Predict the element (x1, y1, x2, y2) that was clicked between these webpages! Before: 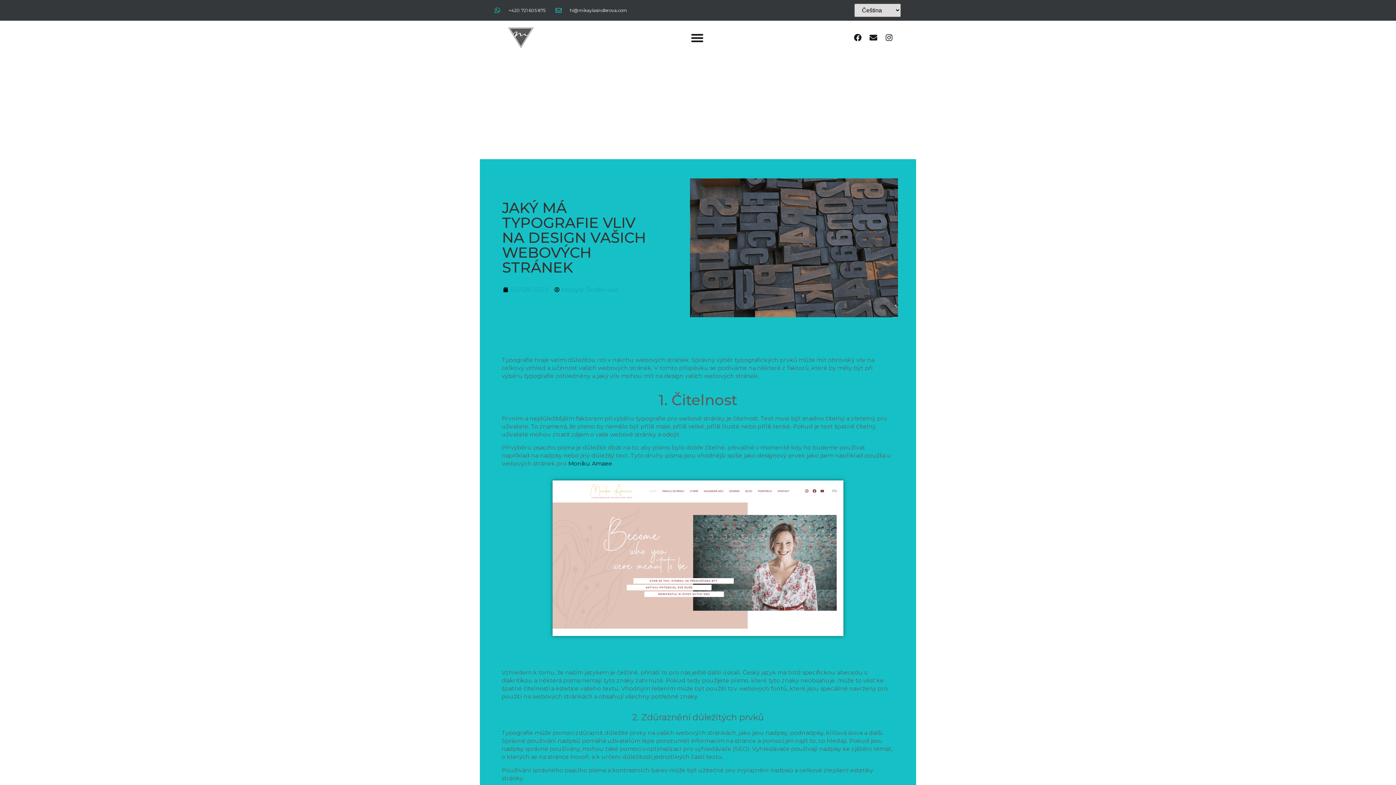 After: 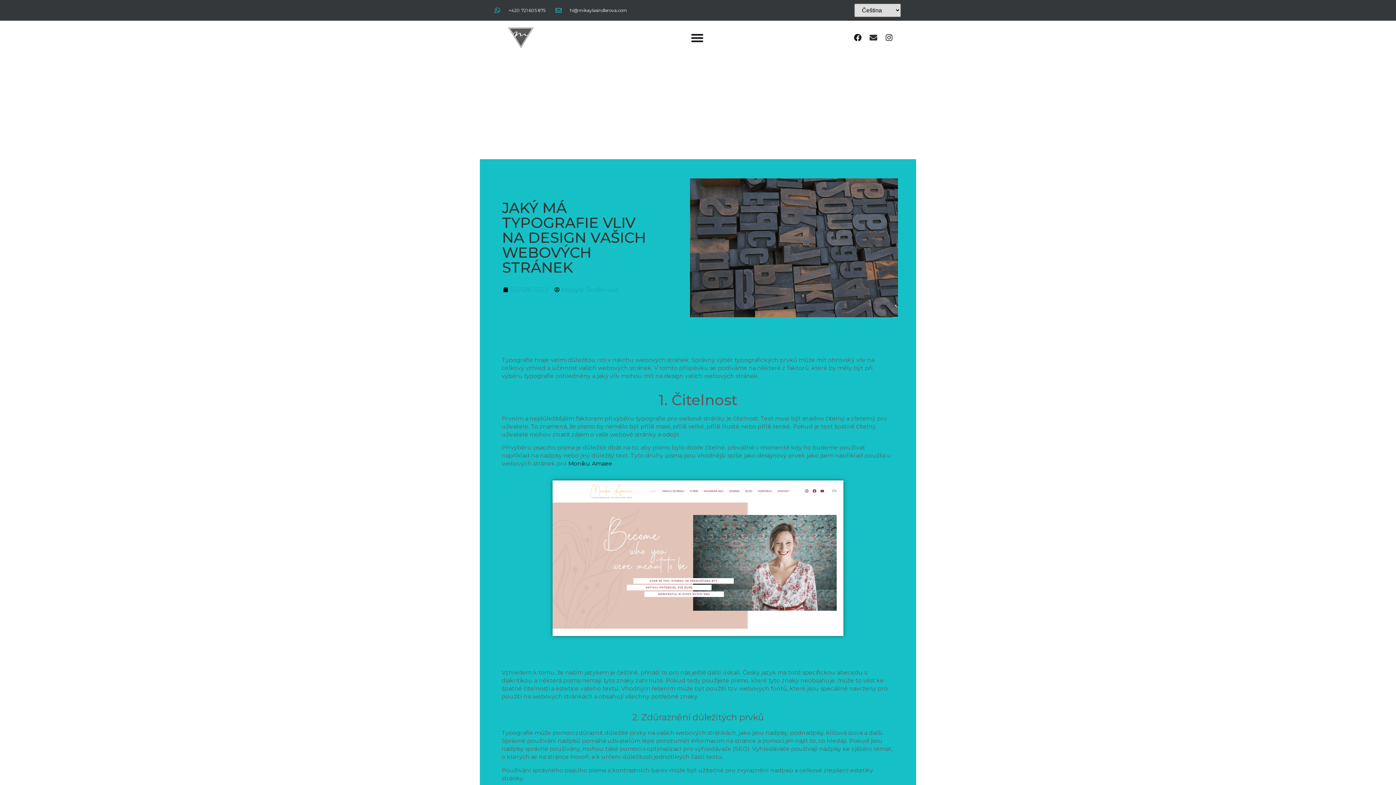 Action: bbox: (866, 30, 880, 44) label: Envelope